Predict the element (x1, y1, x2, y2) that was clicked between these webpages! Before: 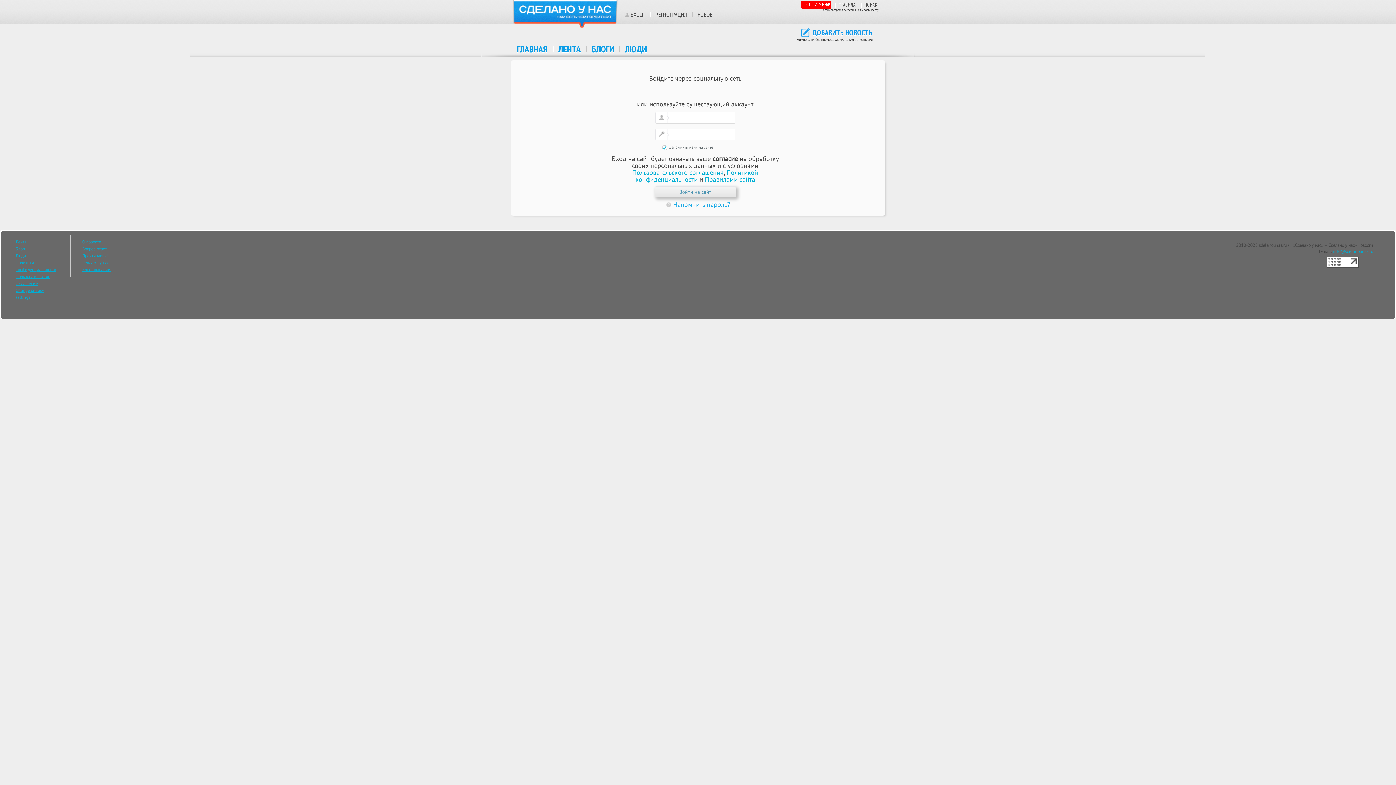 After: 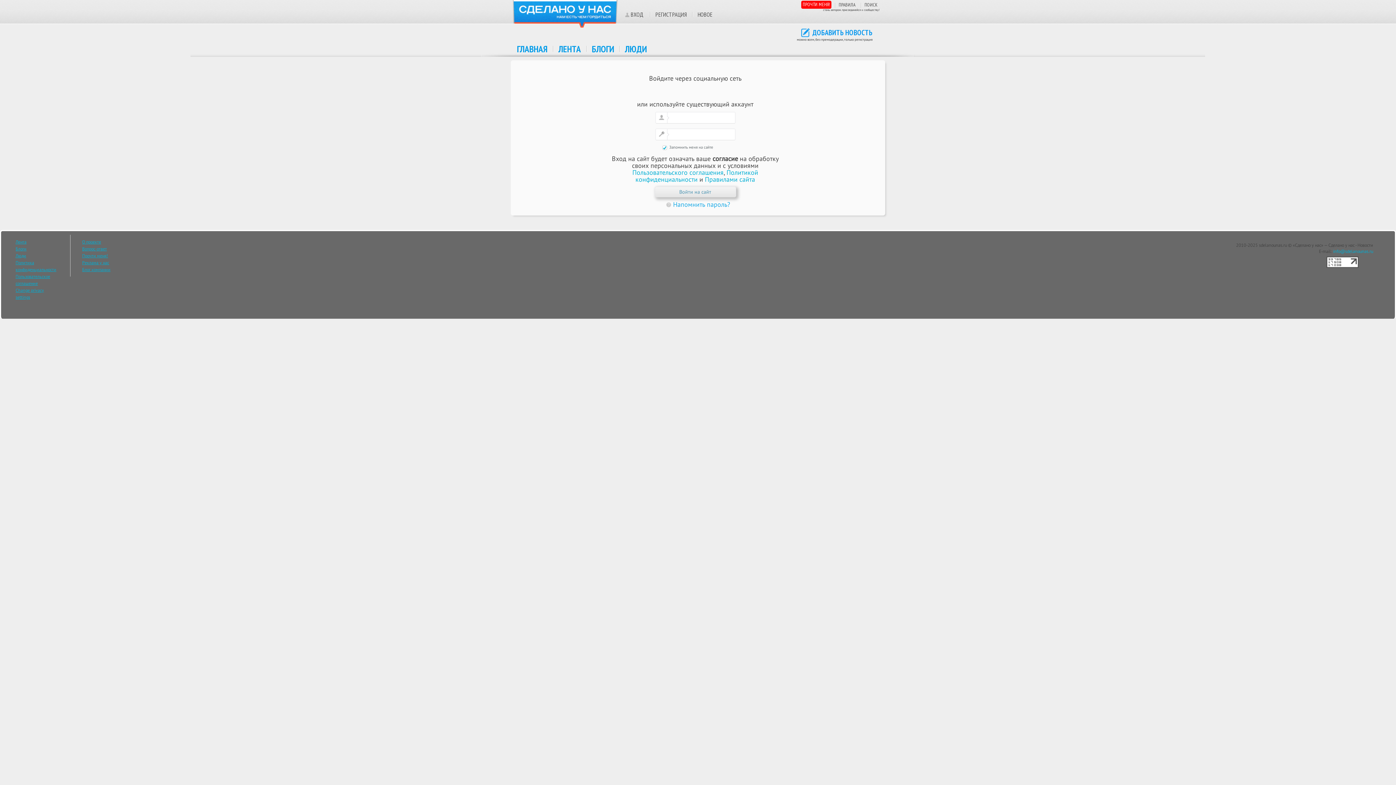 Action: bbox: (1326, 263, 1358, 269)